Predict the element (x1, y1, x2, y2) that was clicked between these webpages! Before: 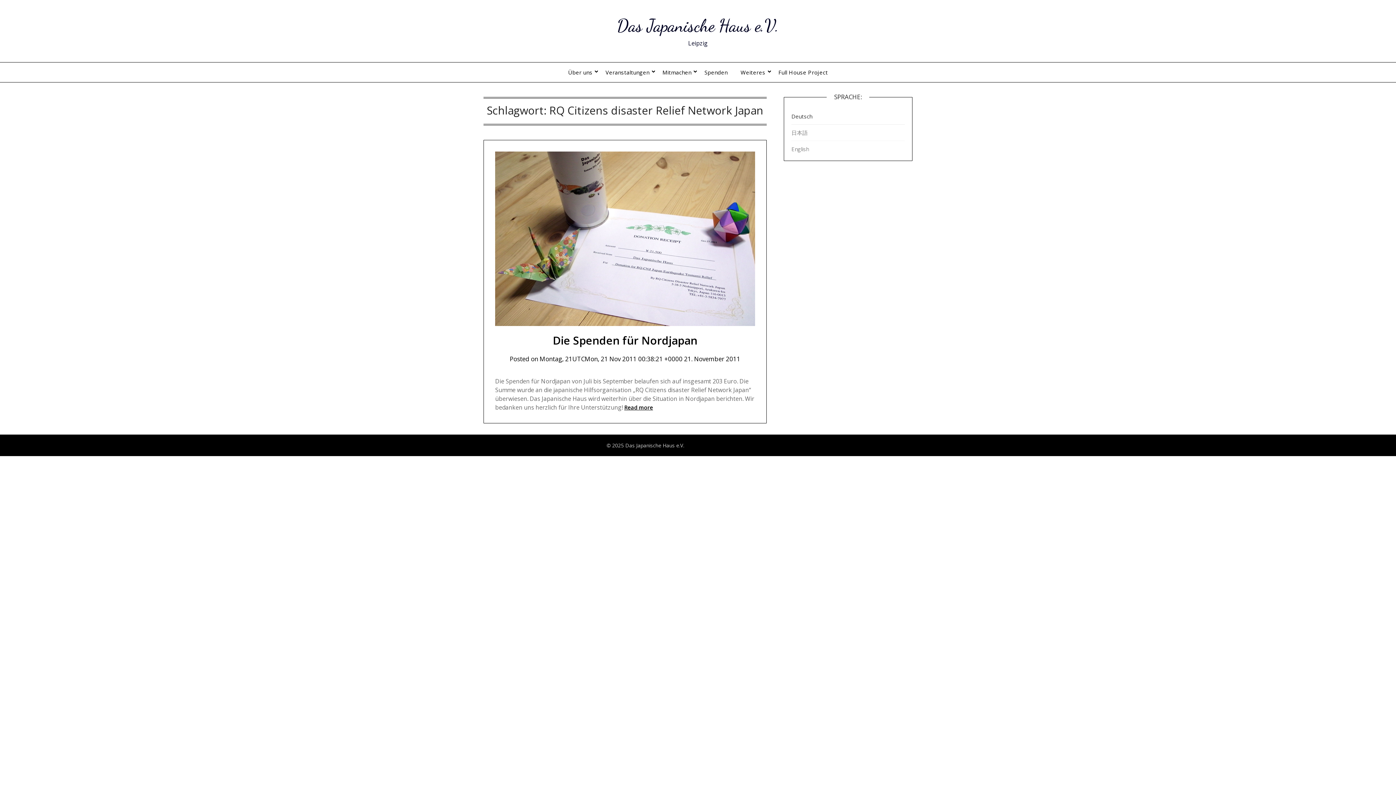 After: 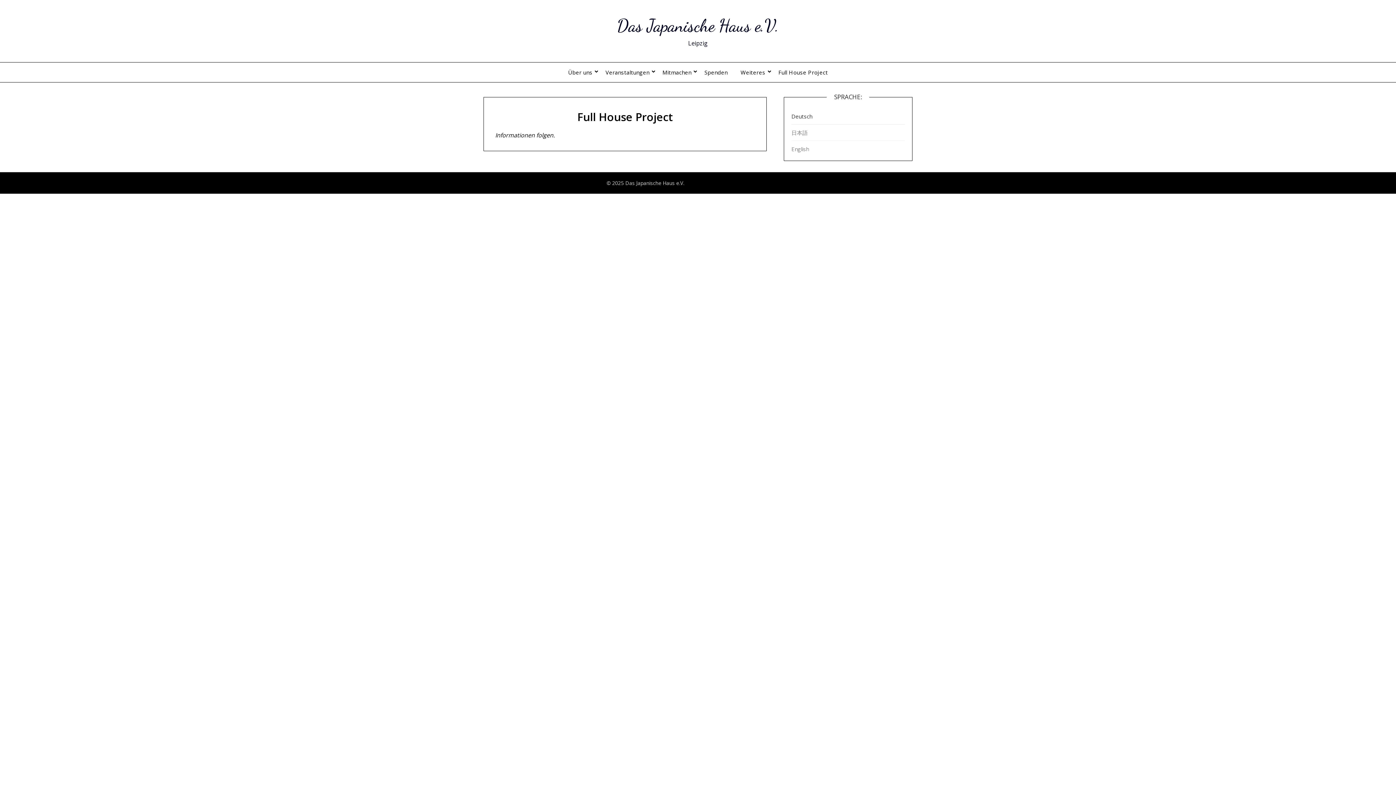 Action: label: Full House Project bbox: (772, 62, 833, 82)